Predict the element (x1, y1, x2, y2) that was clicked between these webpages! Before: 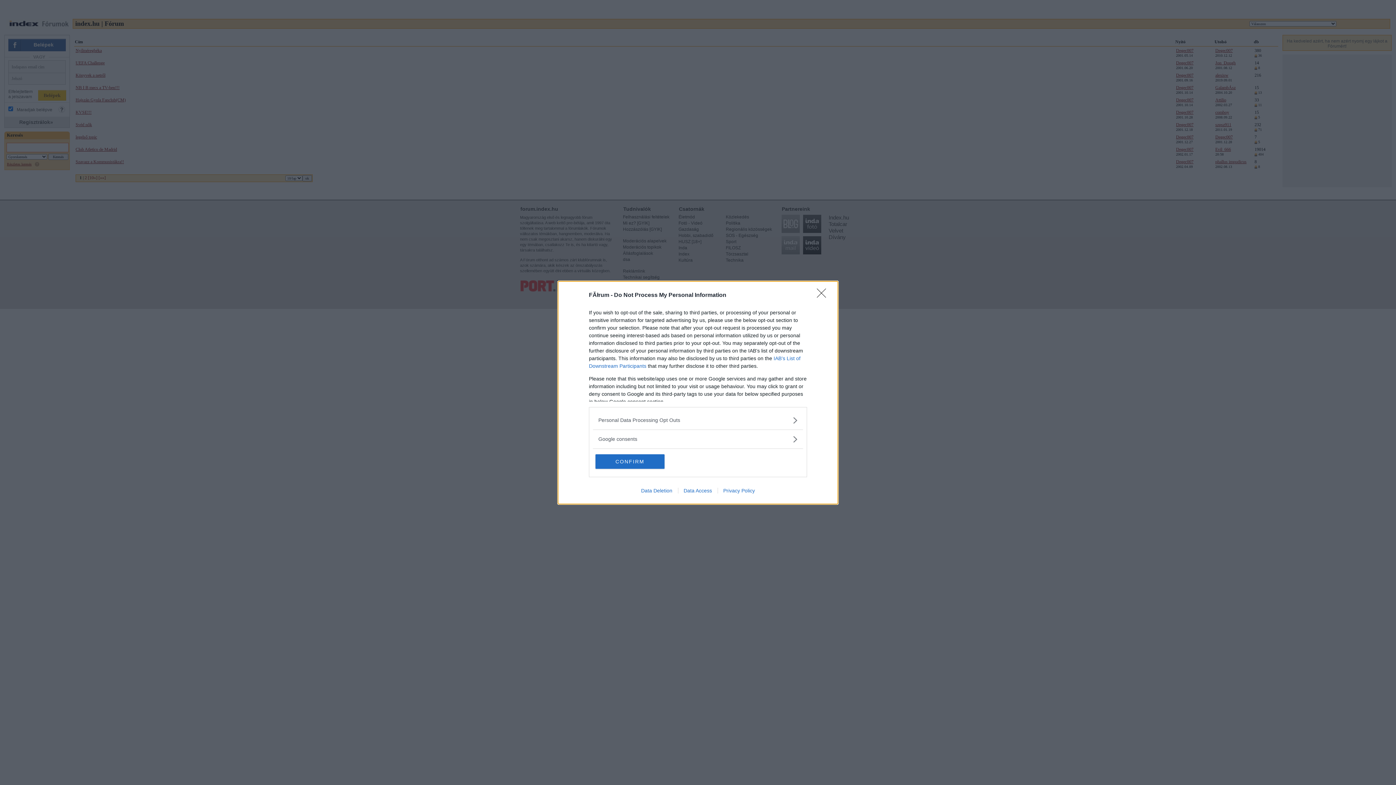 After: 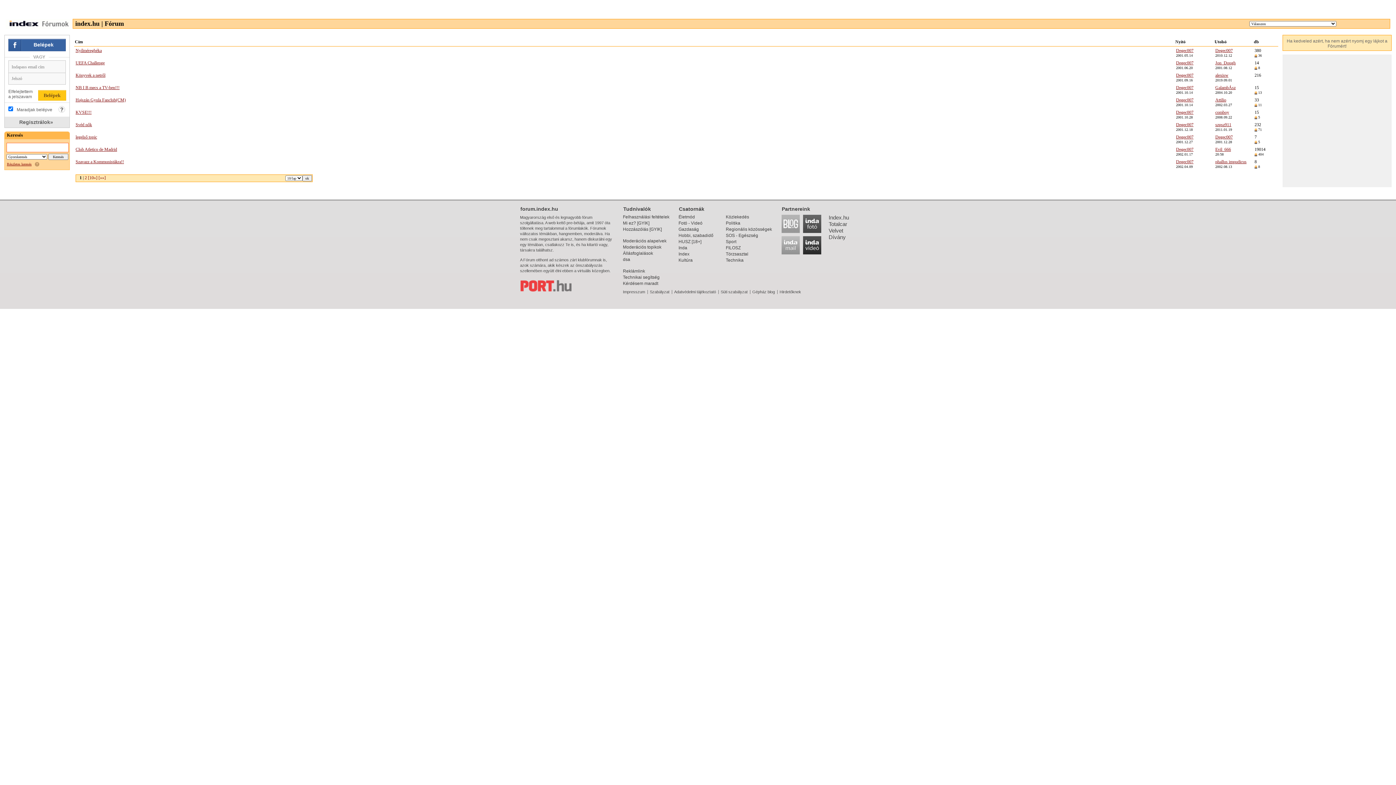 Action: bbox: (817, 288, 830, 302) label: Close